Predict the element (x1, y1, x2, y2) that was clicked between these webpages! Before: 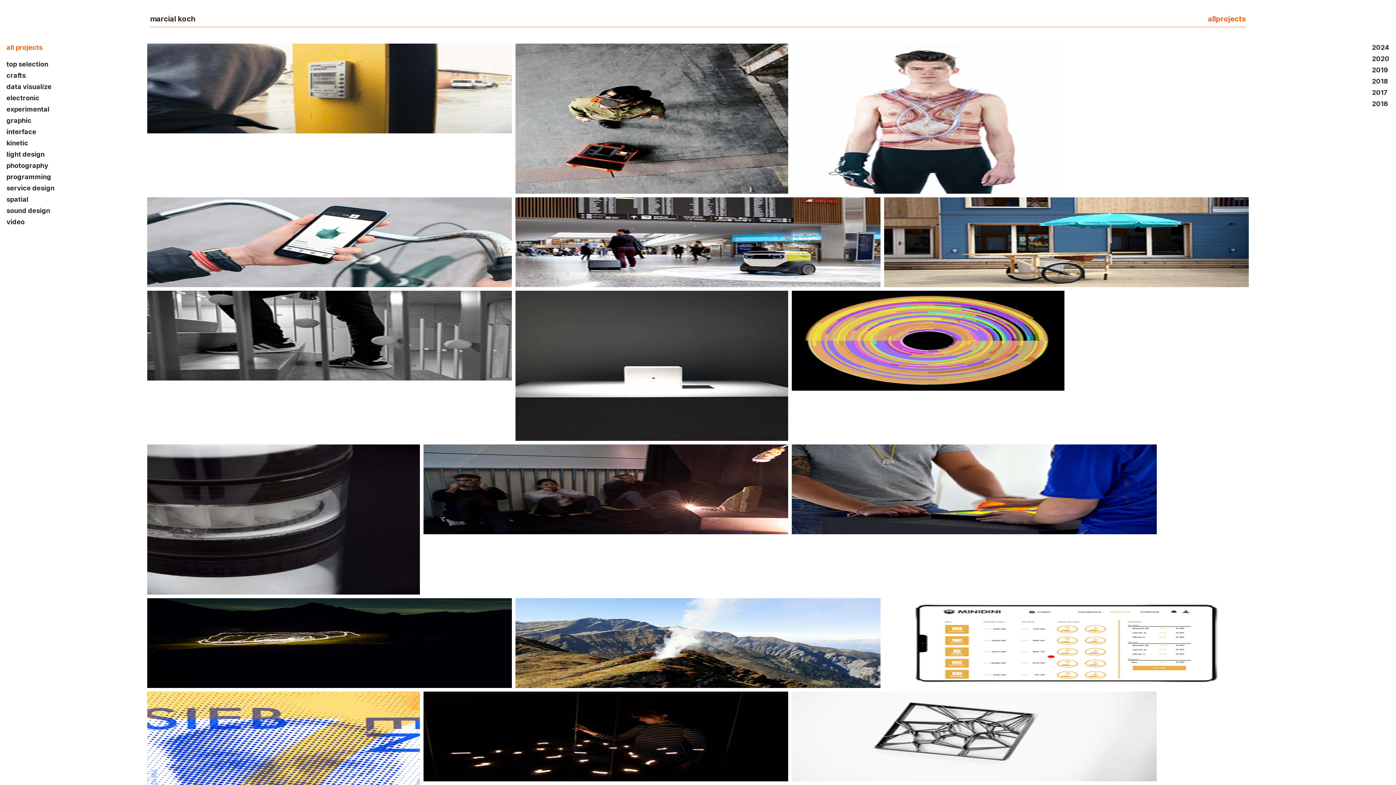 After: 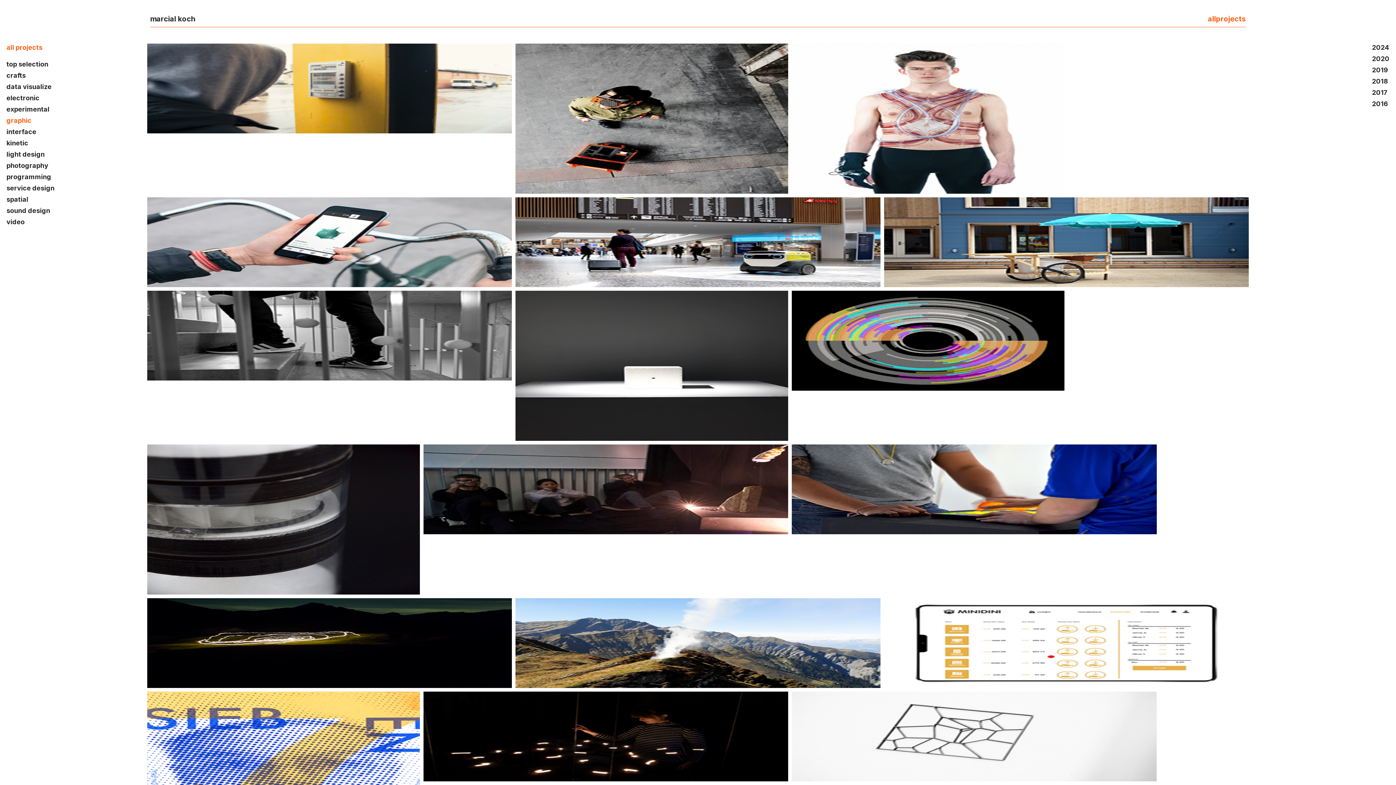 Action: bbox: (6, 116, 54, 124) label: graphic